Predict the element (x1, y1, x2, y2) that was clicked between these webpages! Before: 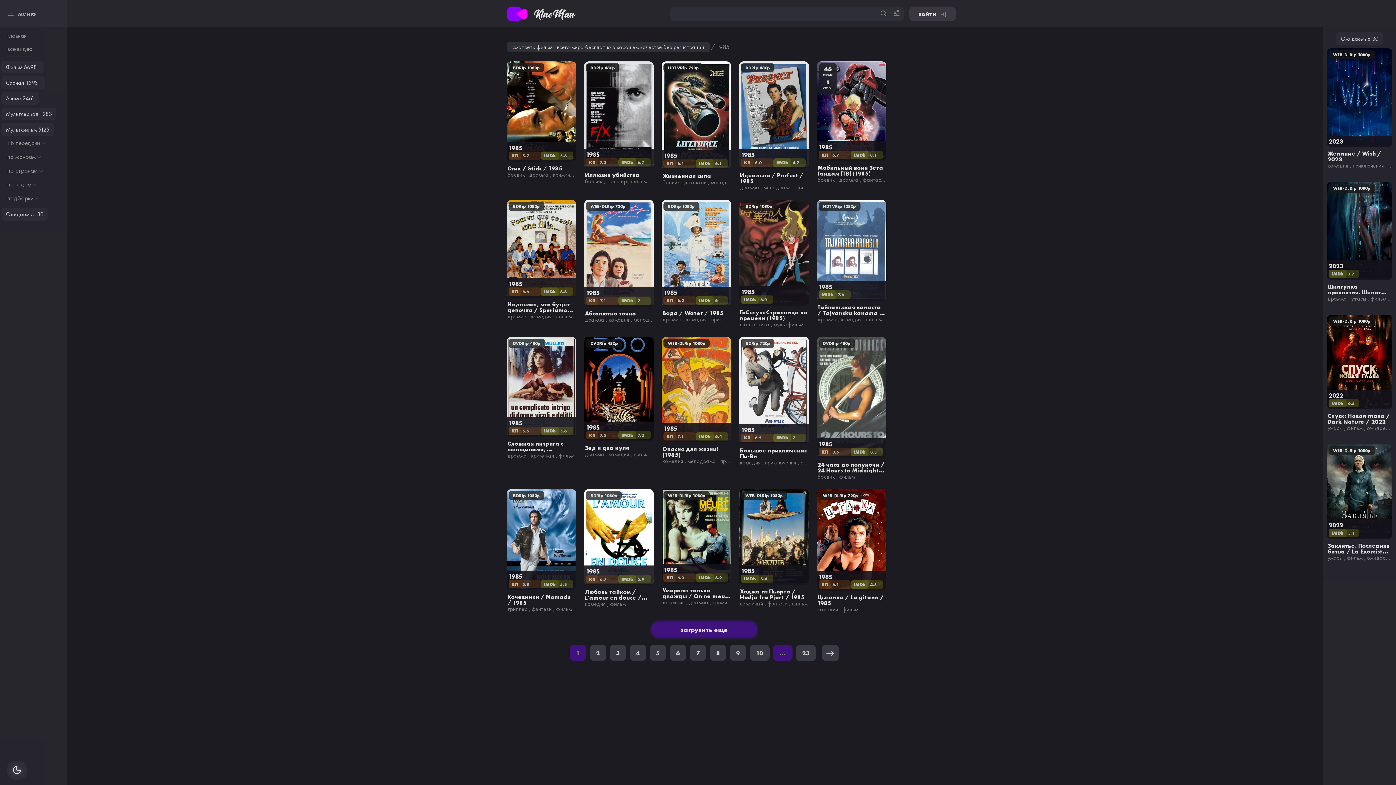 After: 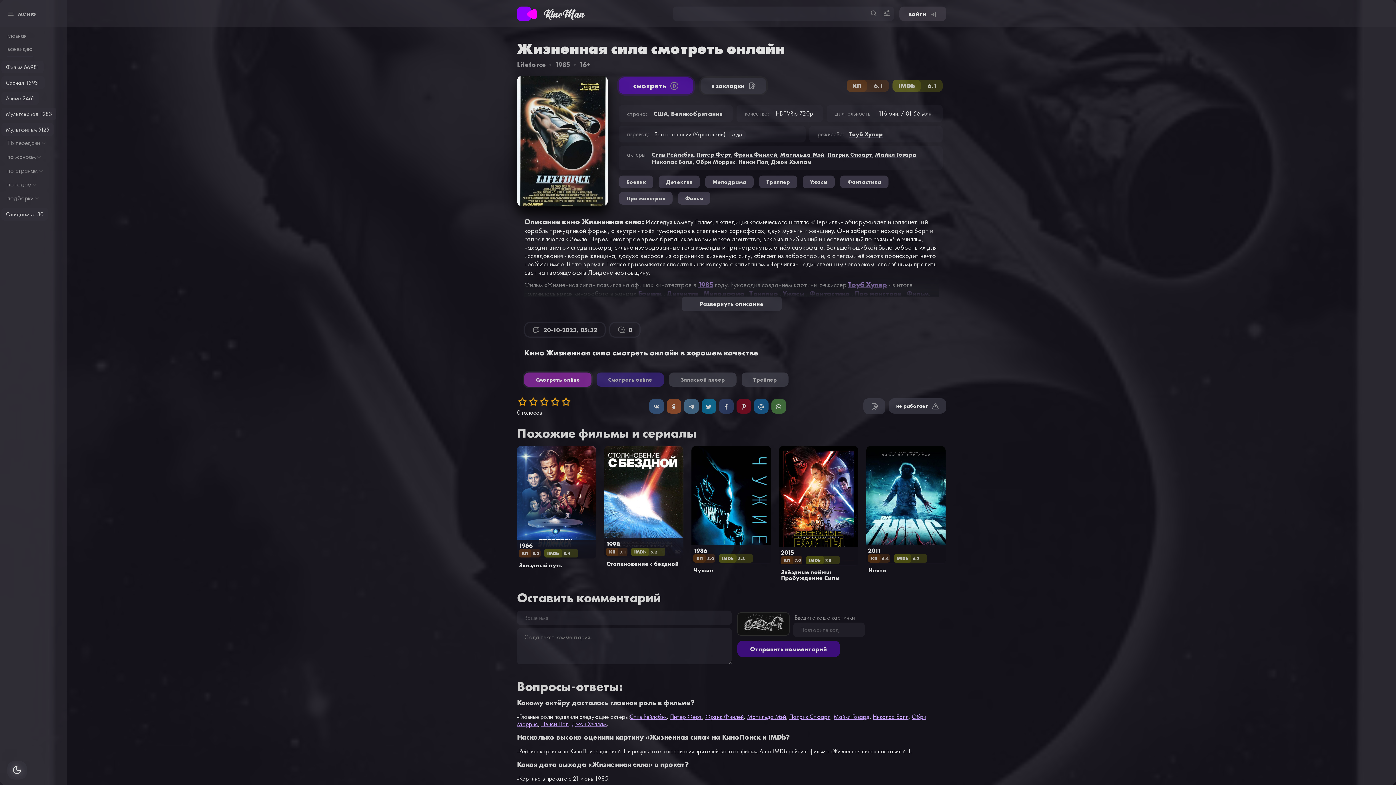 Action: bbox: (661, 61, 731, 169)